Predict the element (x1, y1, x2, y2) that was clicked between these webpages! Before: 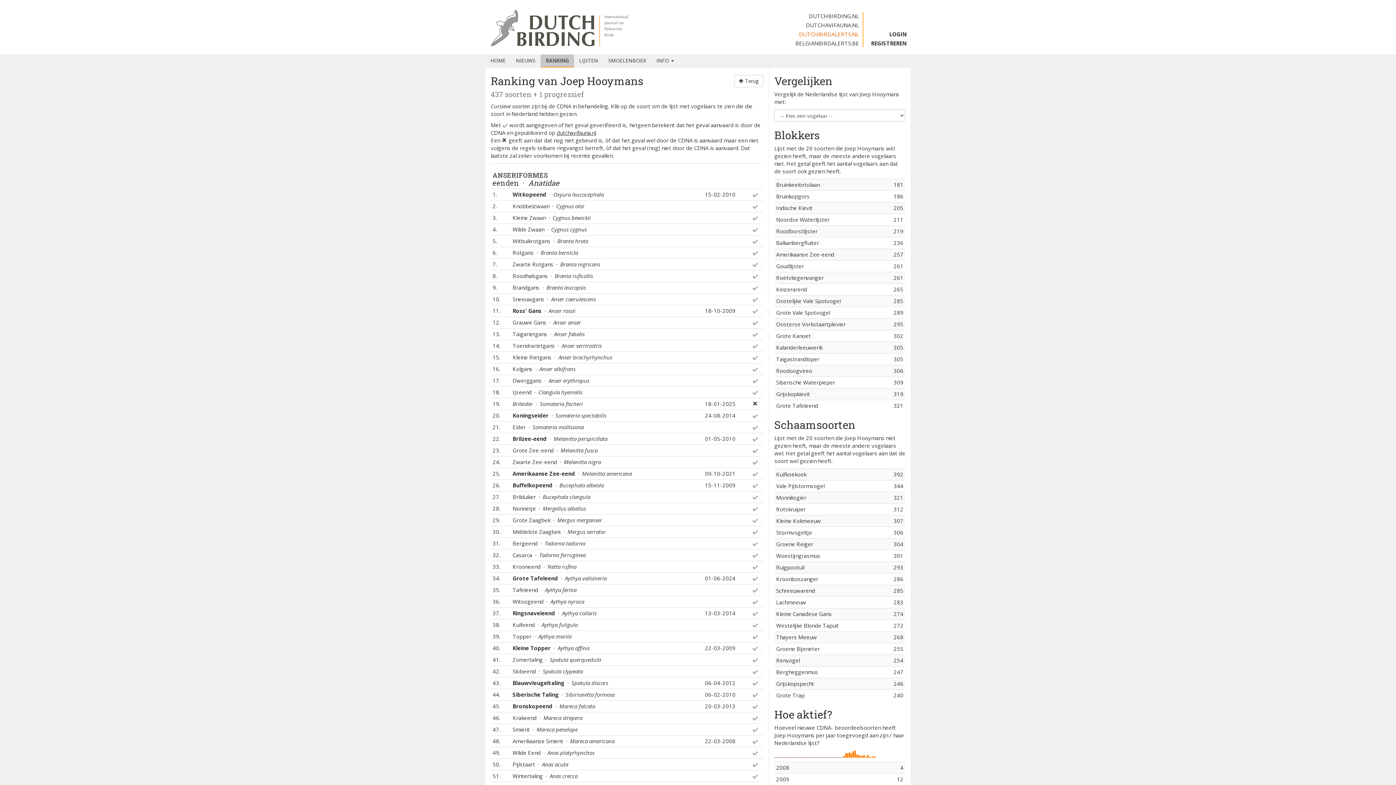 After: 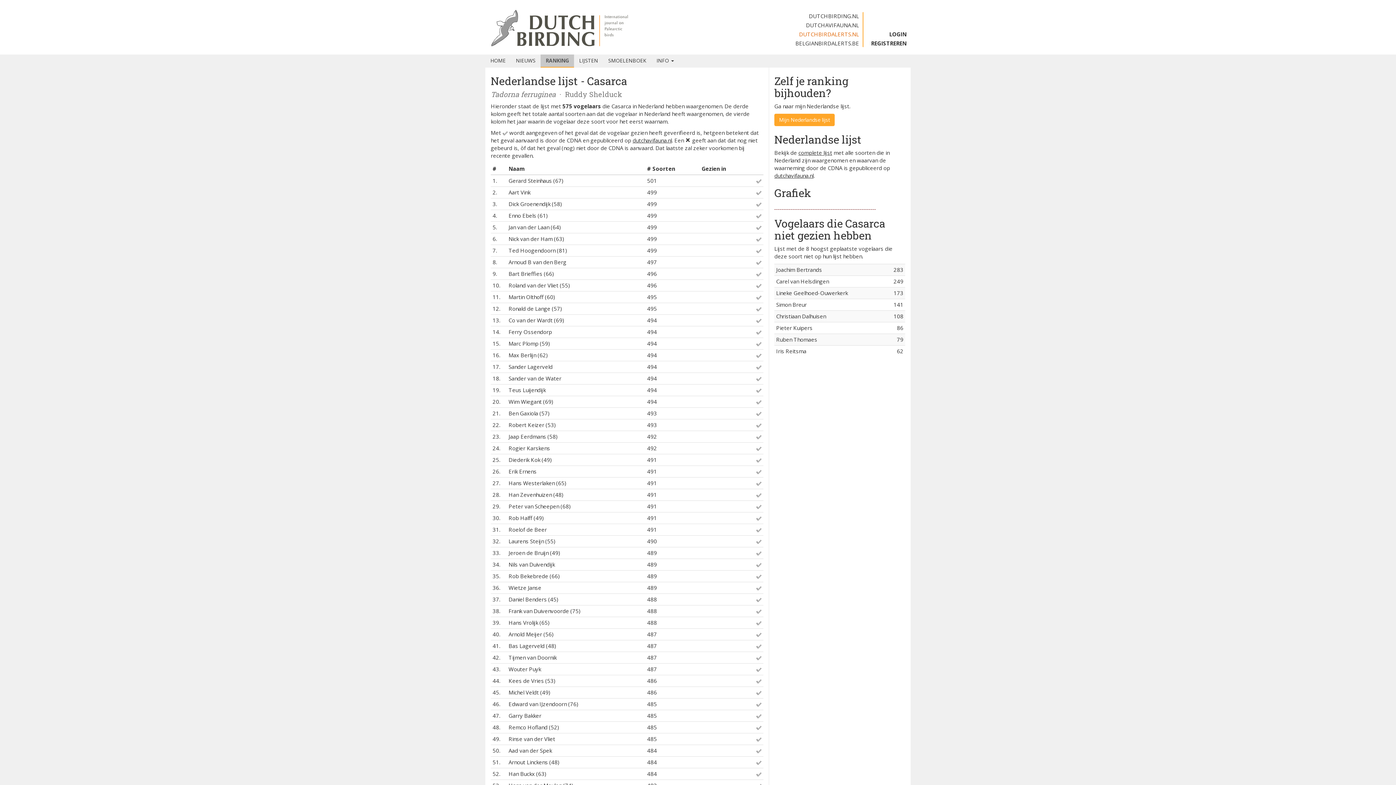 Action: bbox: (512, 551, 533, 558) label: Casarca 